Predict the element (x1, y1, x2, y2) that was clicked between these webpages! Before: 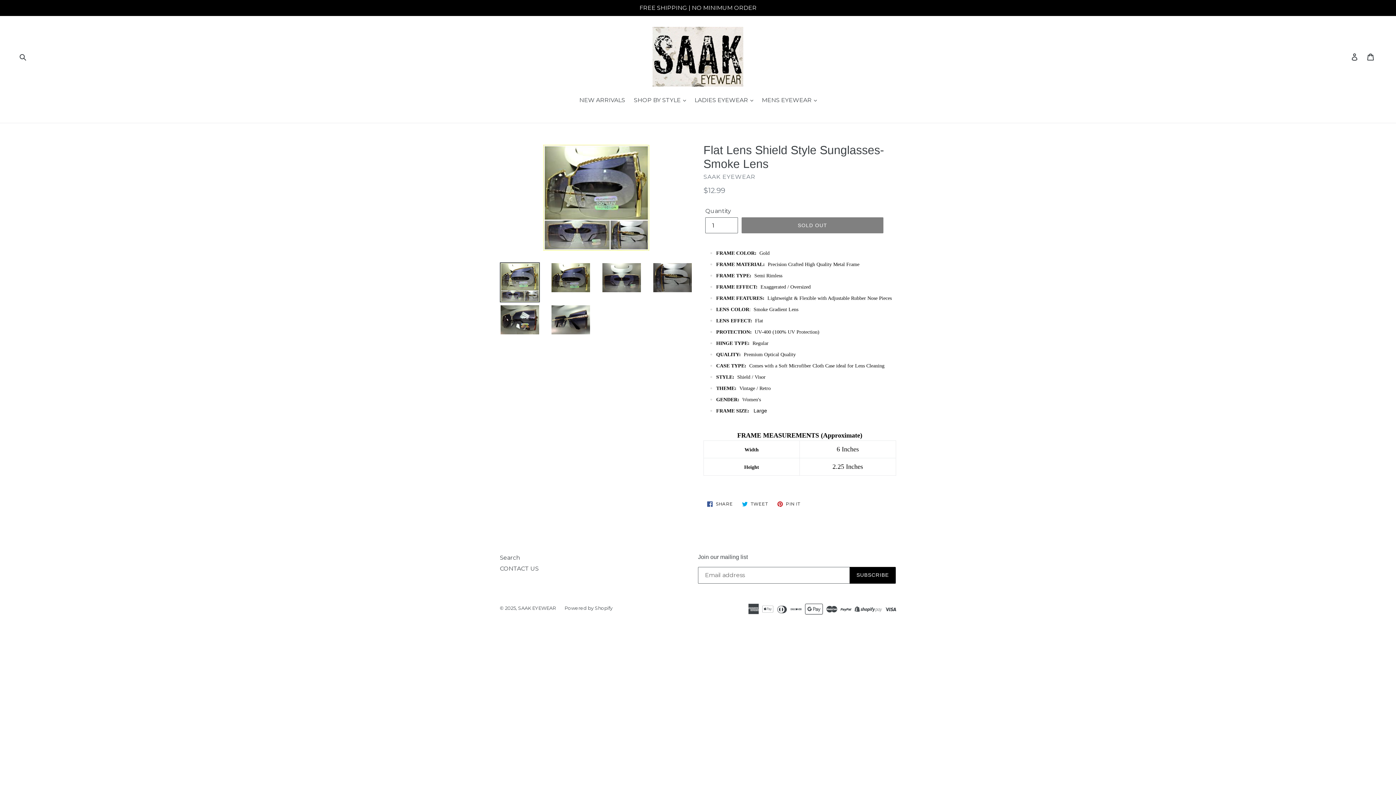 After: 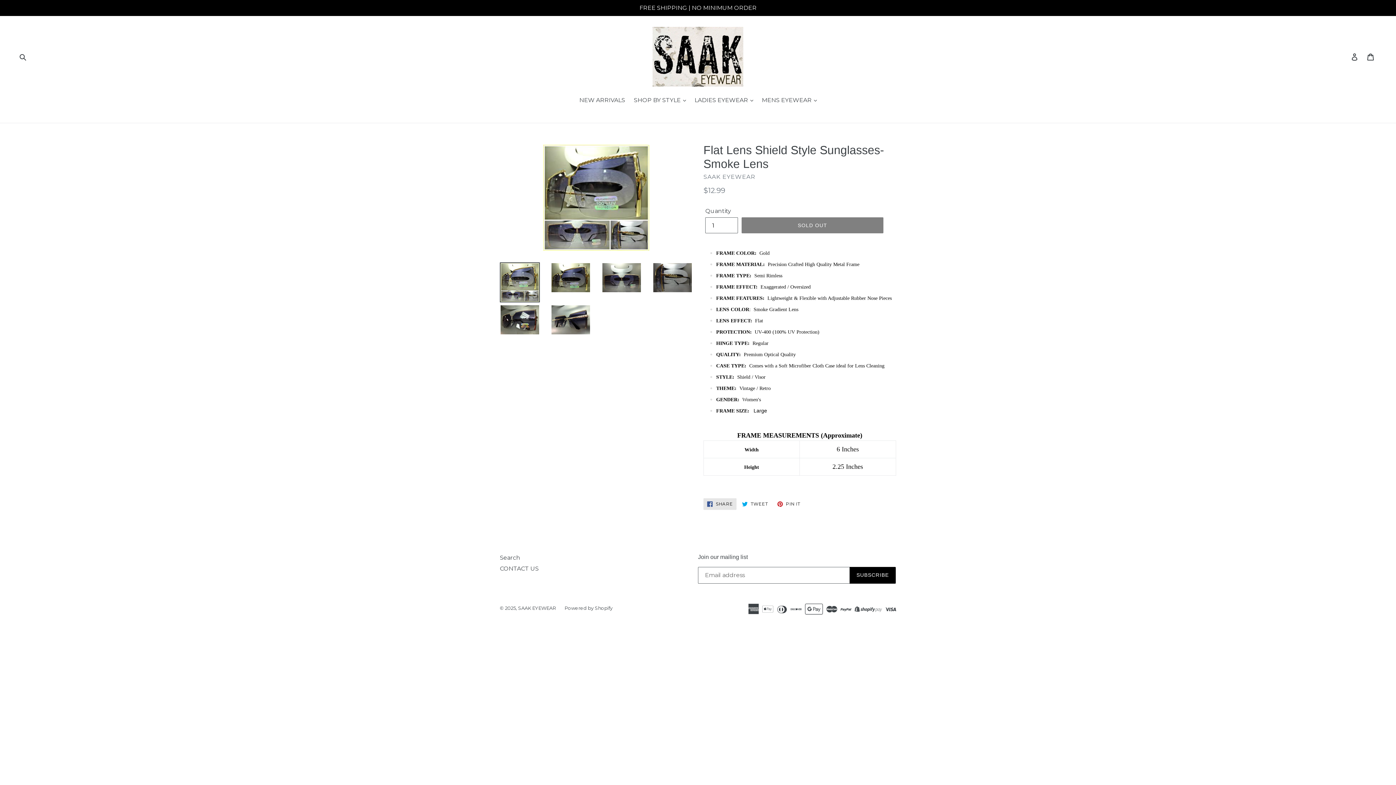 Action: label:  SHARE
SHARE ON FACEBOOK bbox: (703, 498, 736, 510)